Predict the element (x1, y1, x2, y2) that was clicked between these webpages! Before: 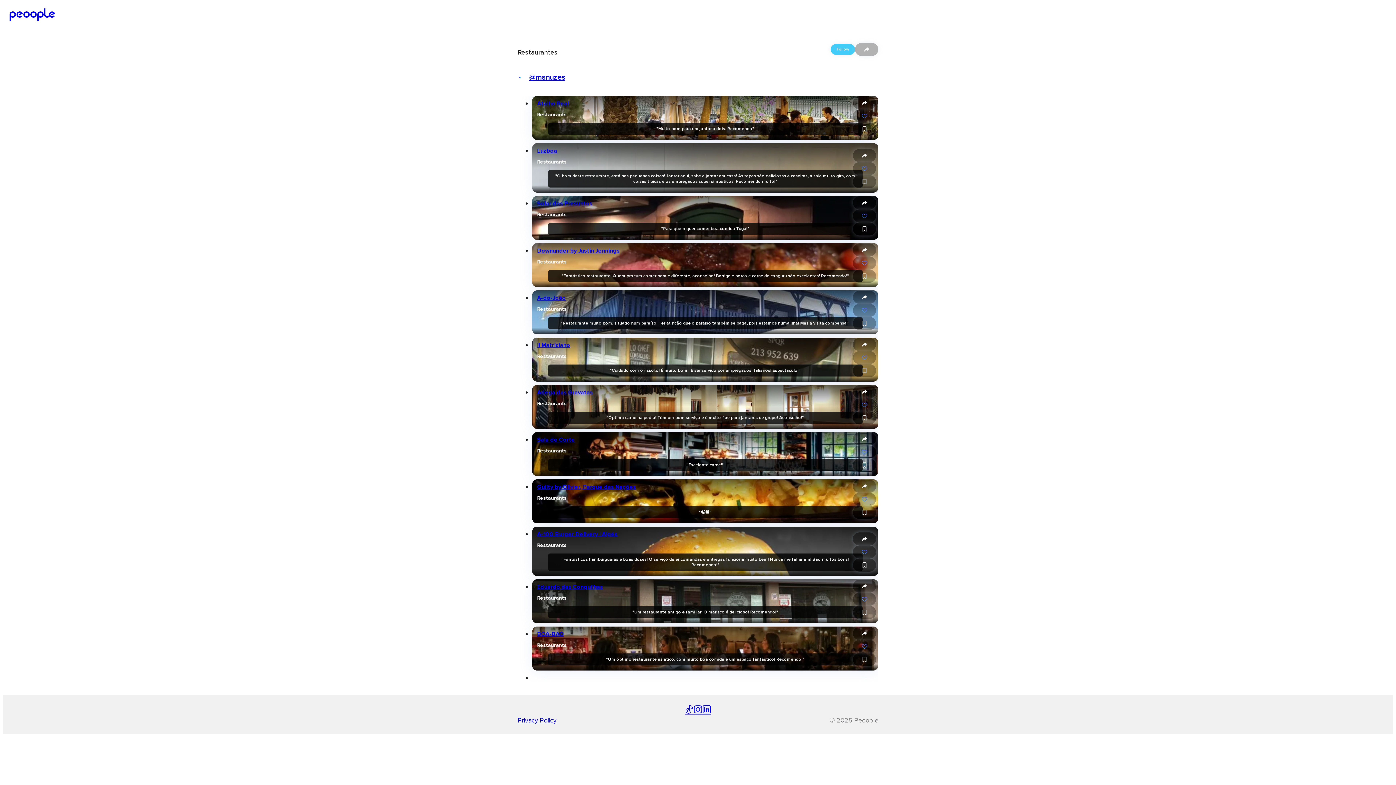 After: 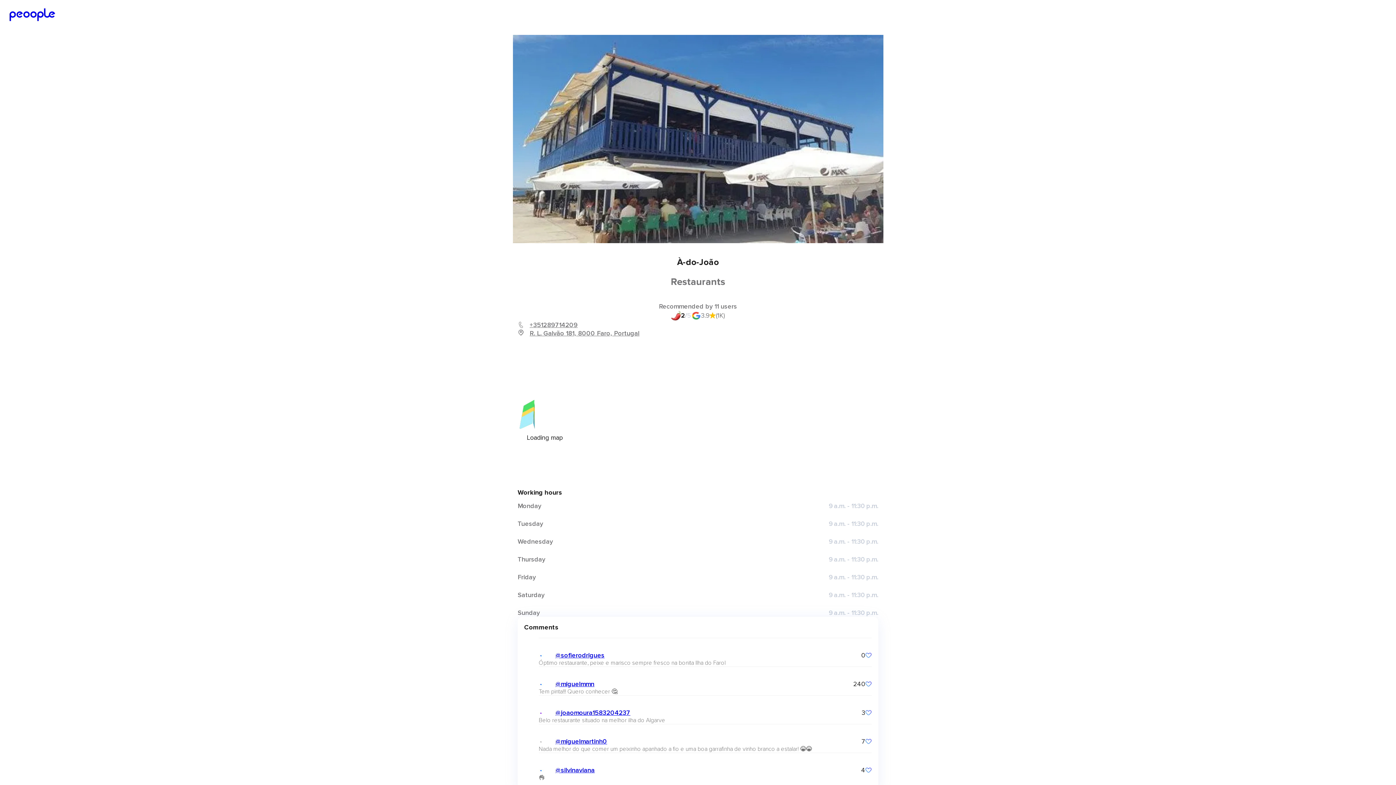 Action: label: À-do-João bbox: (537, 295, 863, 301)